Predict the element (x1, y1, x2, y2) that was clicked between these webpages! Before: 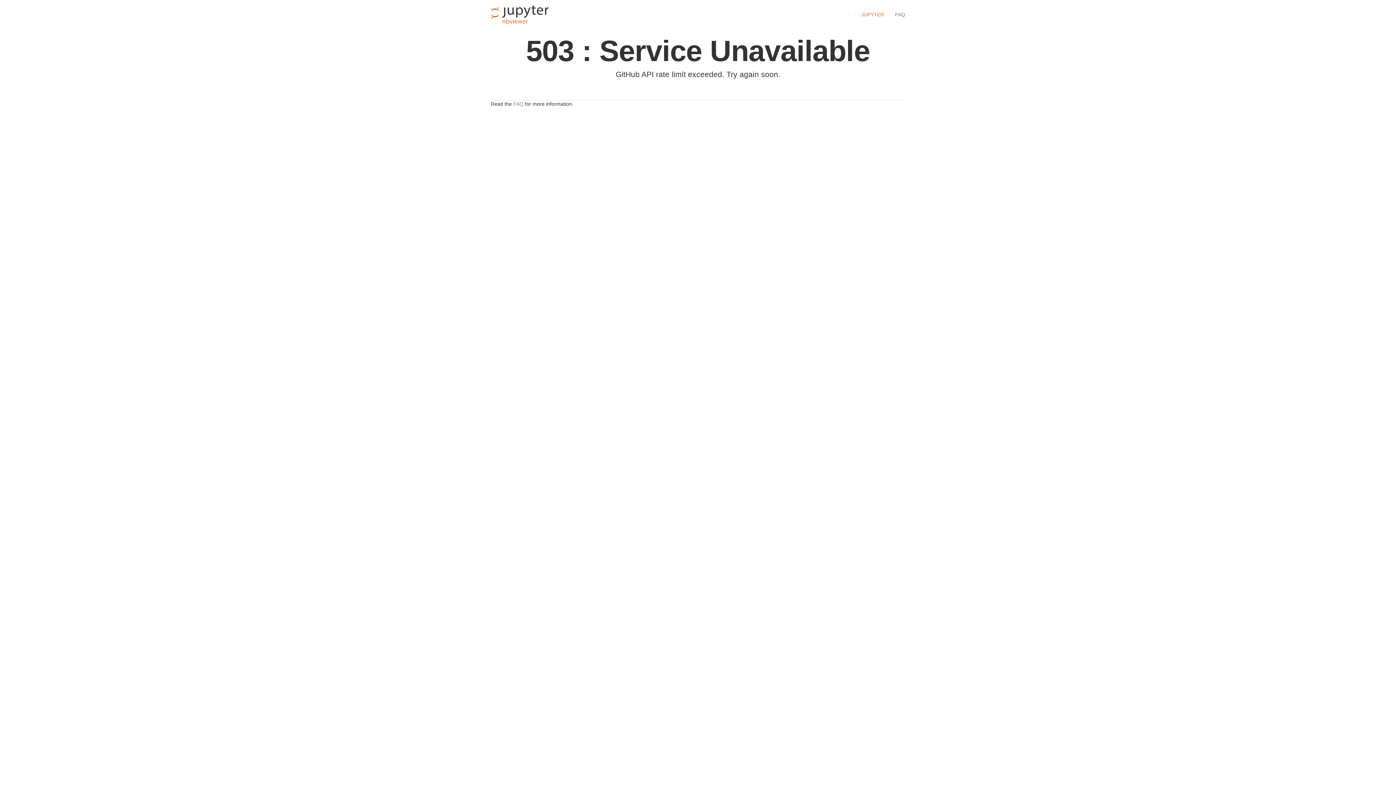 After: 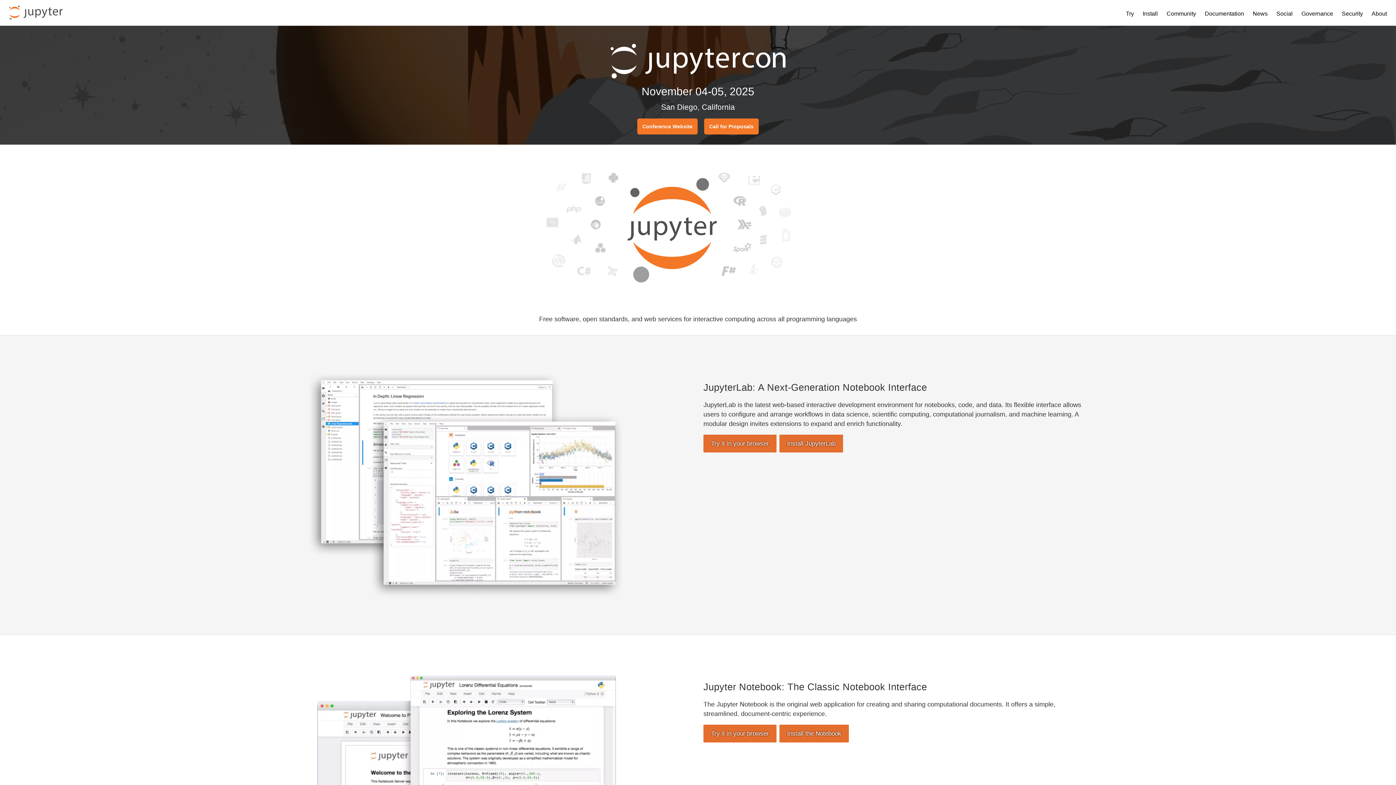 Action: label: JUPYTER bbox: (856, 0, 889, 29)